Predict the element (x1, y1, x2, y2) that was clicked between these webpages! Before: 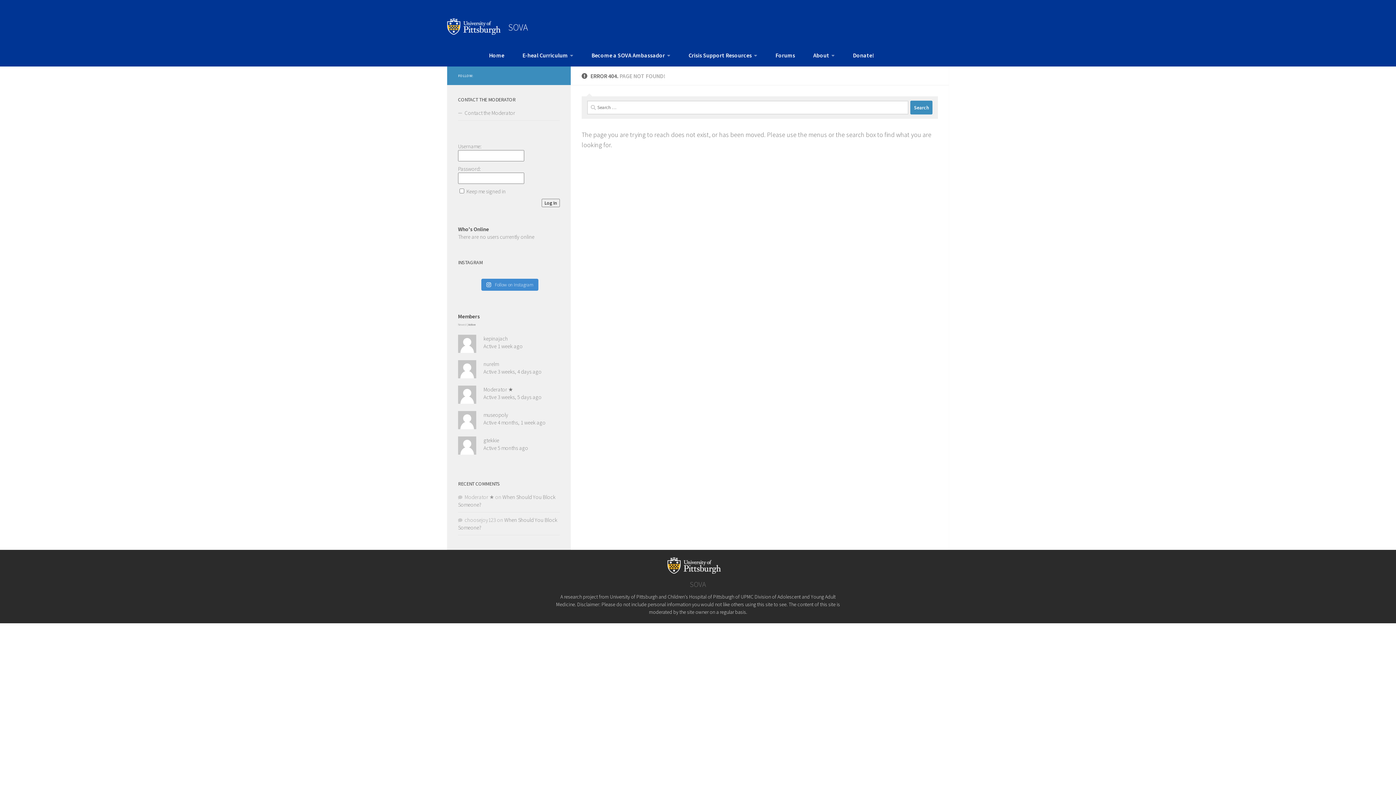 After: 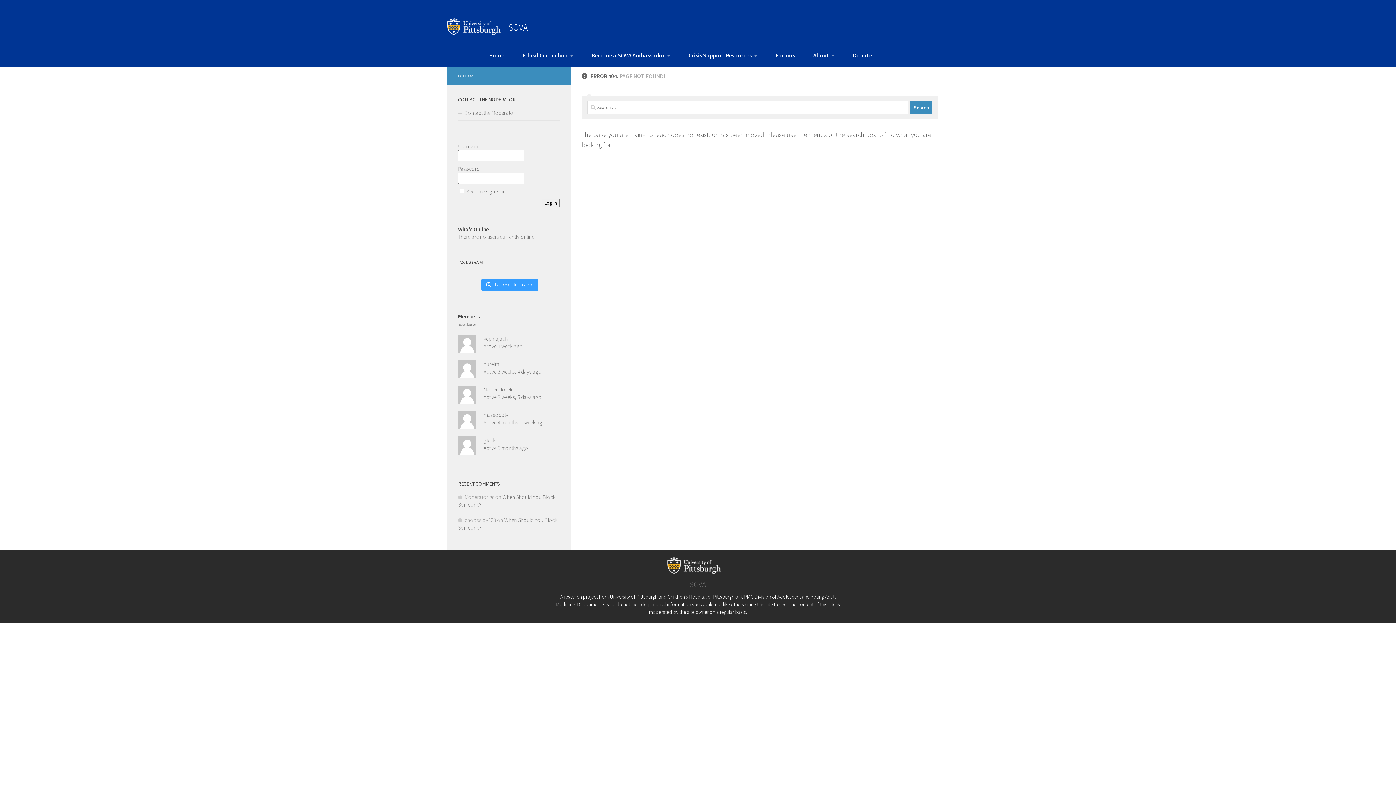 Action: bbox: (481, 278, 538, 290) label:  Follow on Instagram